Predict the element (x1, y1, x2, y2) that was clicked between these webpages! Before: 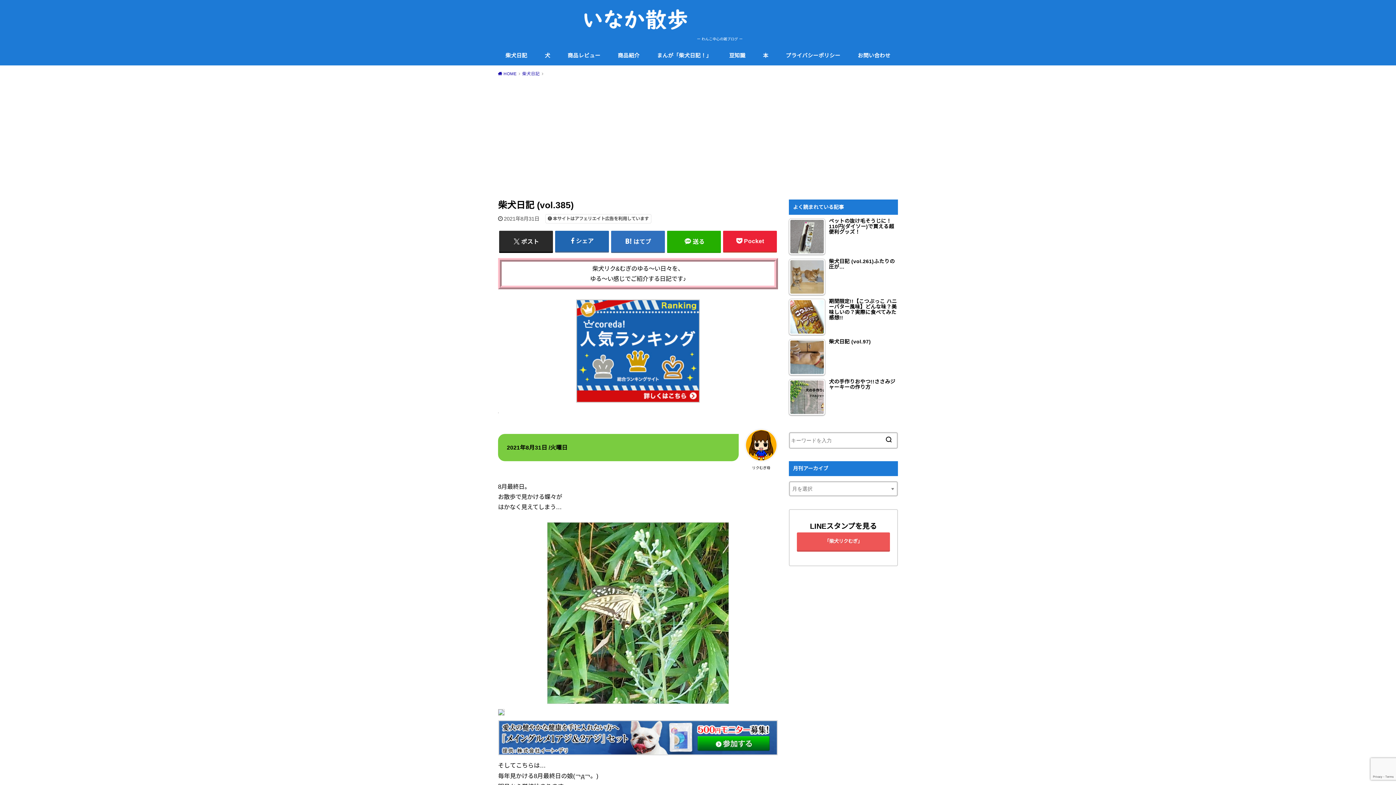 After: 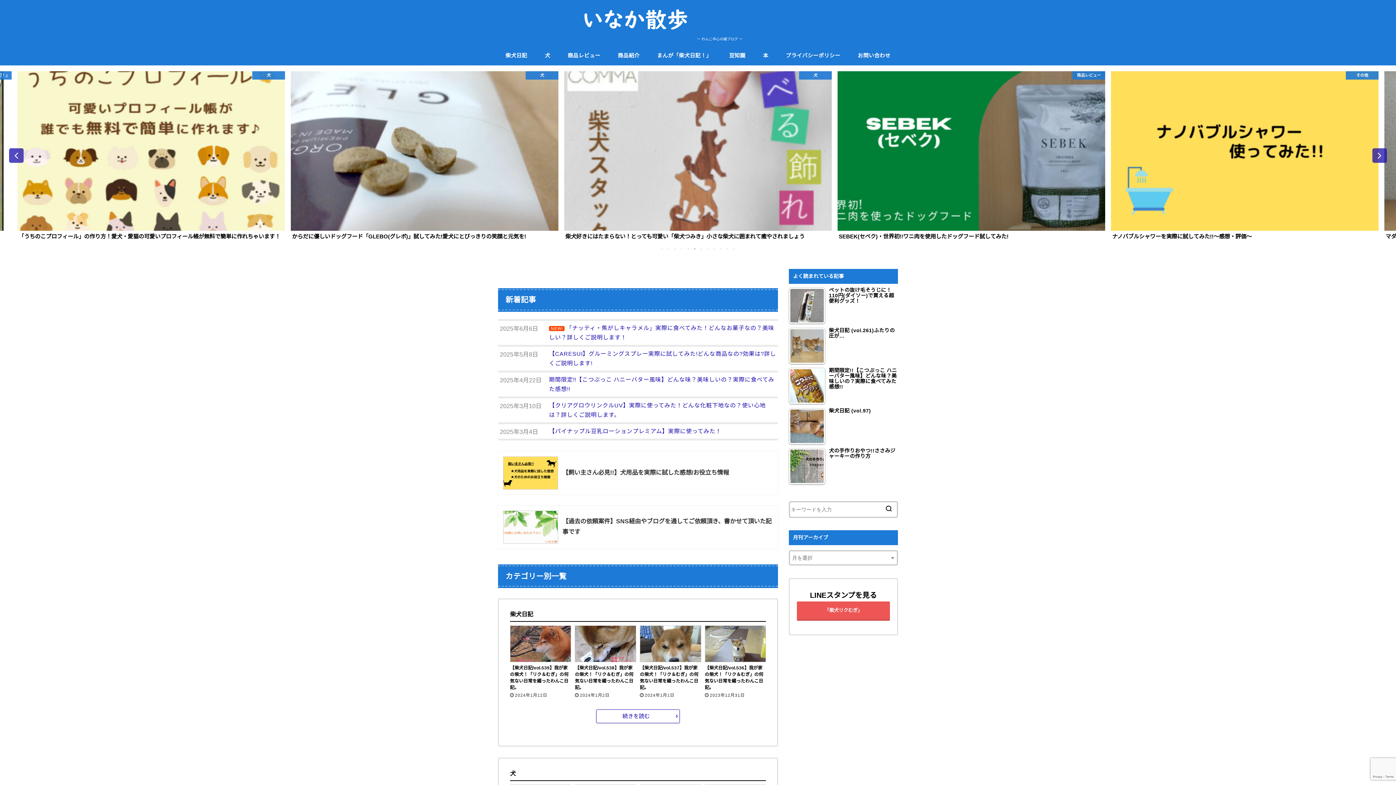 Action: bbox: (582, 3, 813, 35)